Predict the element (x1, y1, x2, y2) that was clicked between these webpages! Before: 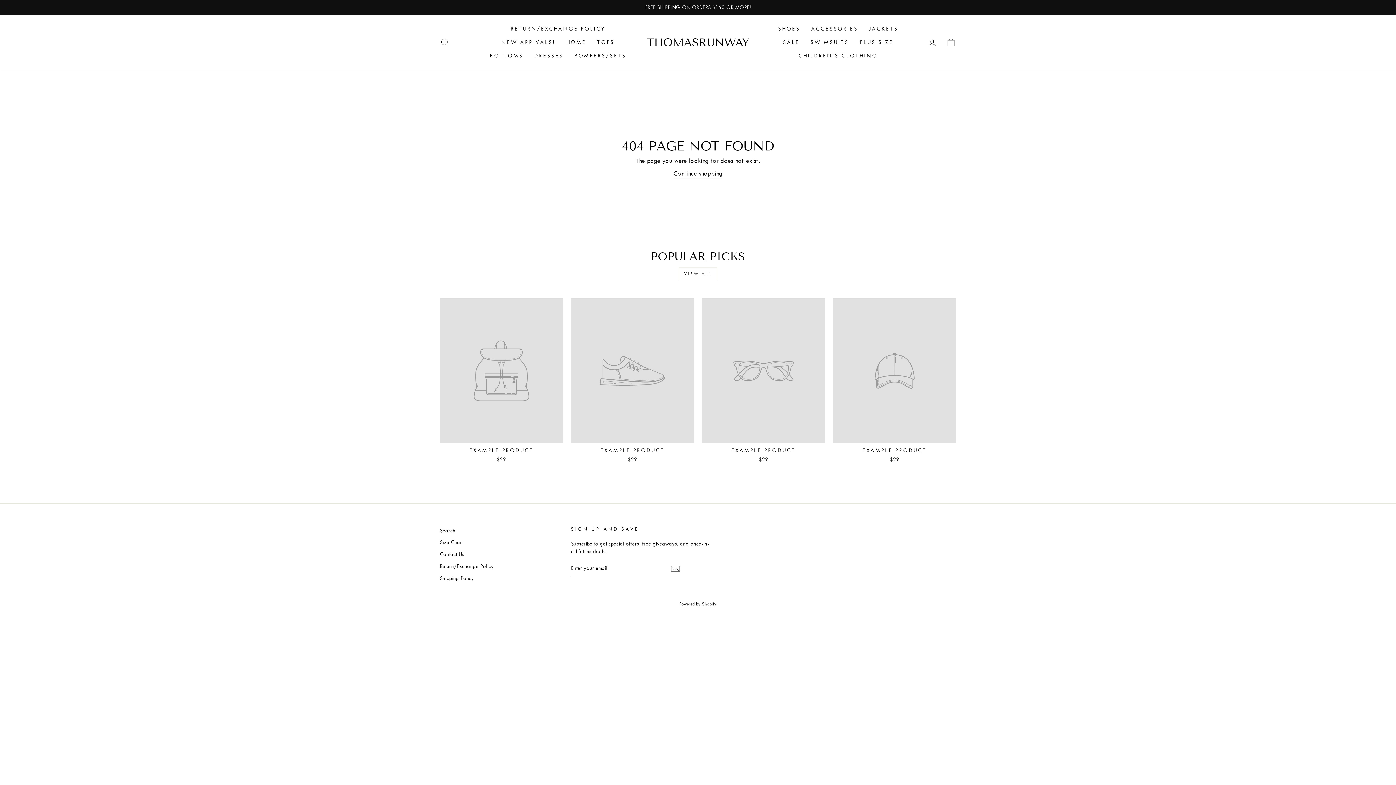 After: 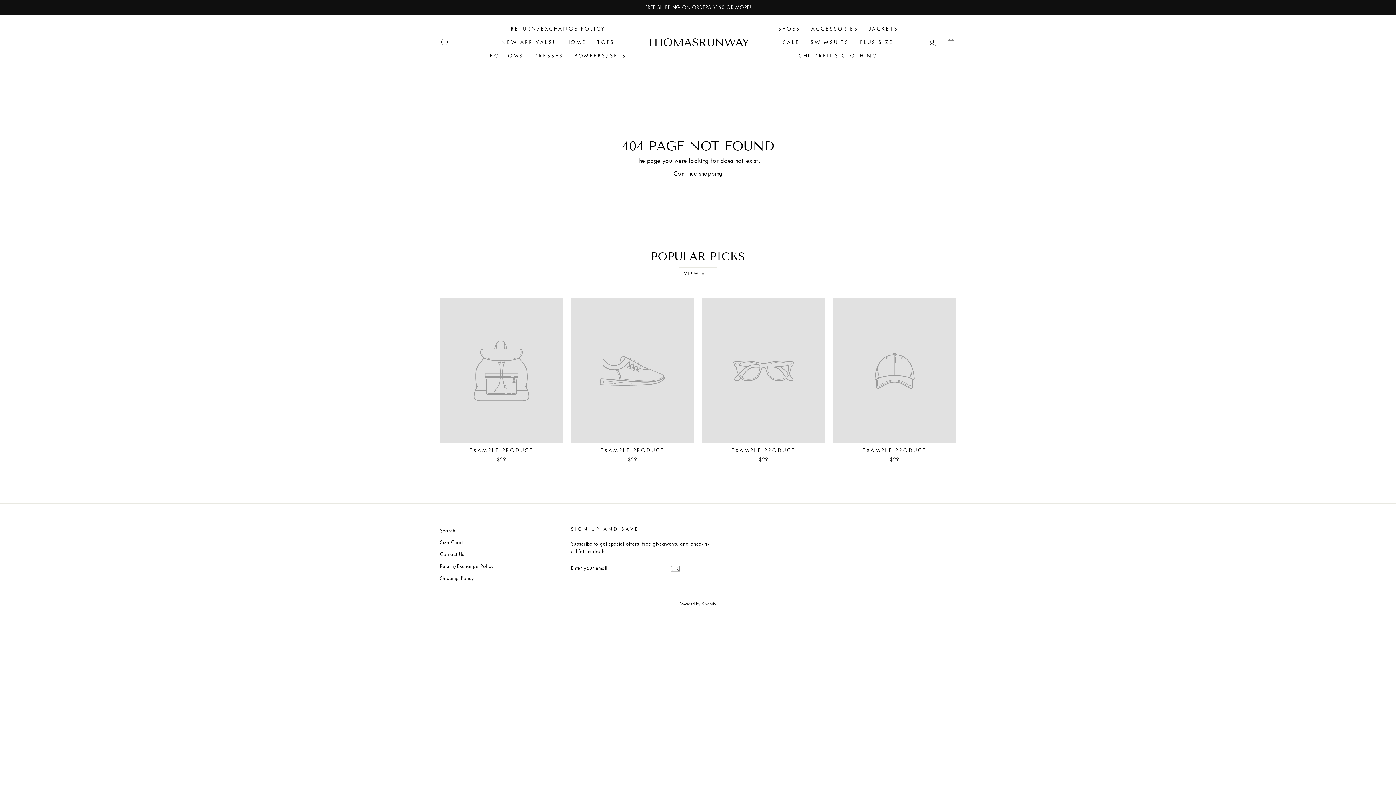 Action: bbox: (833, 298, 956, 465) label: EXAMPLE PRODUCT
$29